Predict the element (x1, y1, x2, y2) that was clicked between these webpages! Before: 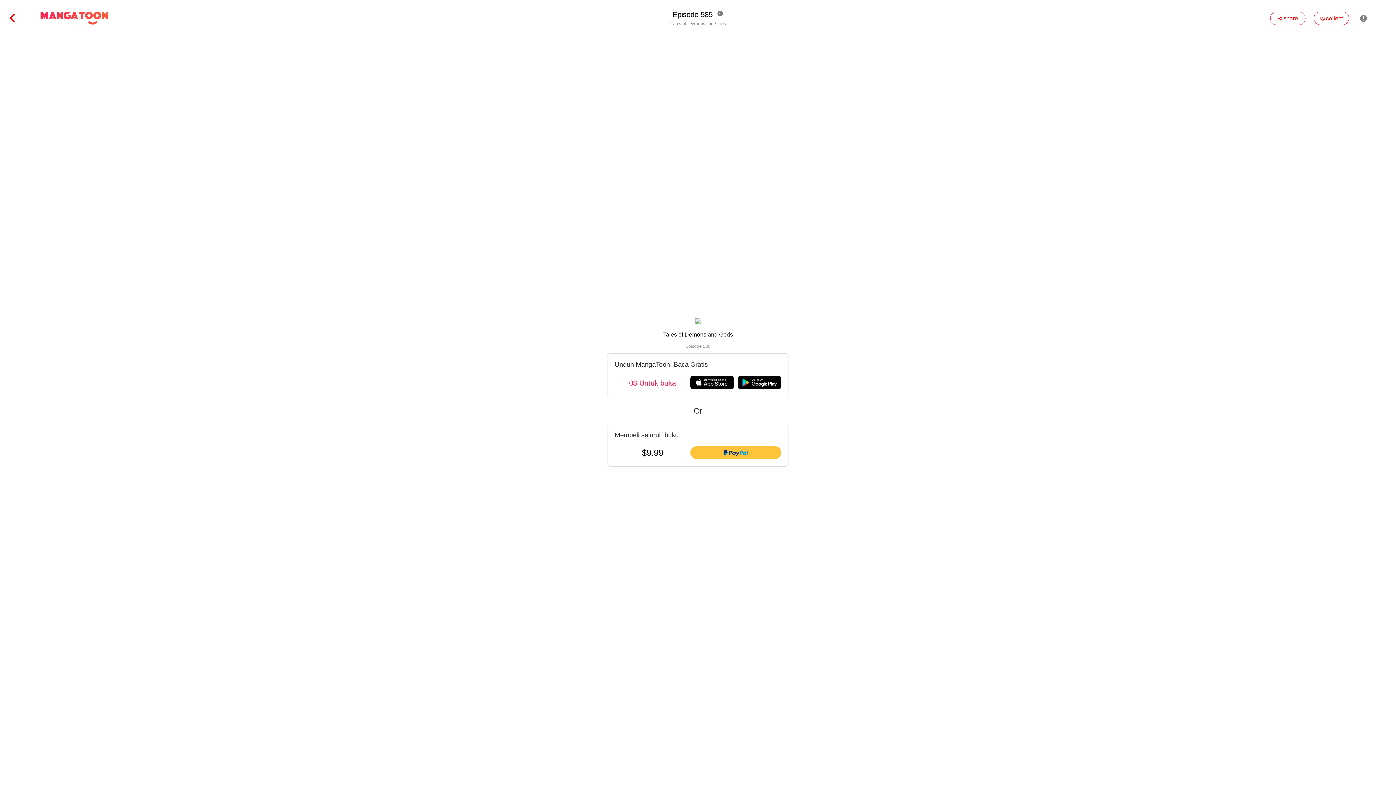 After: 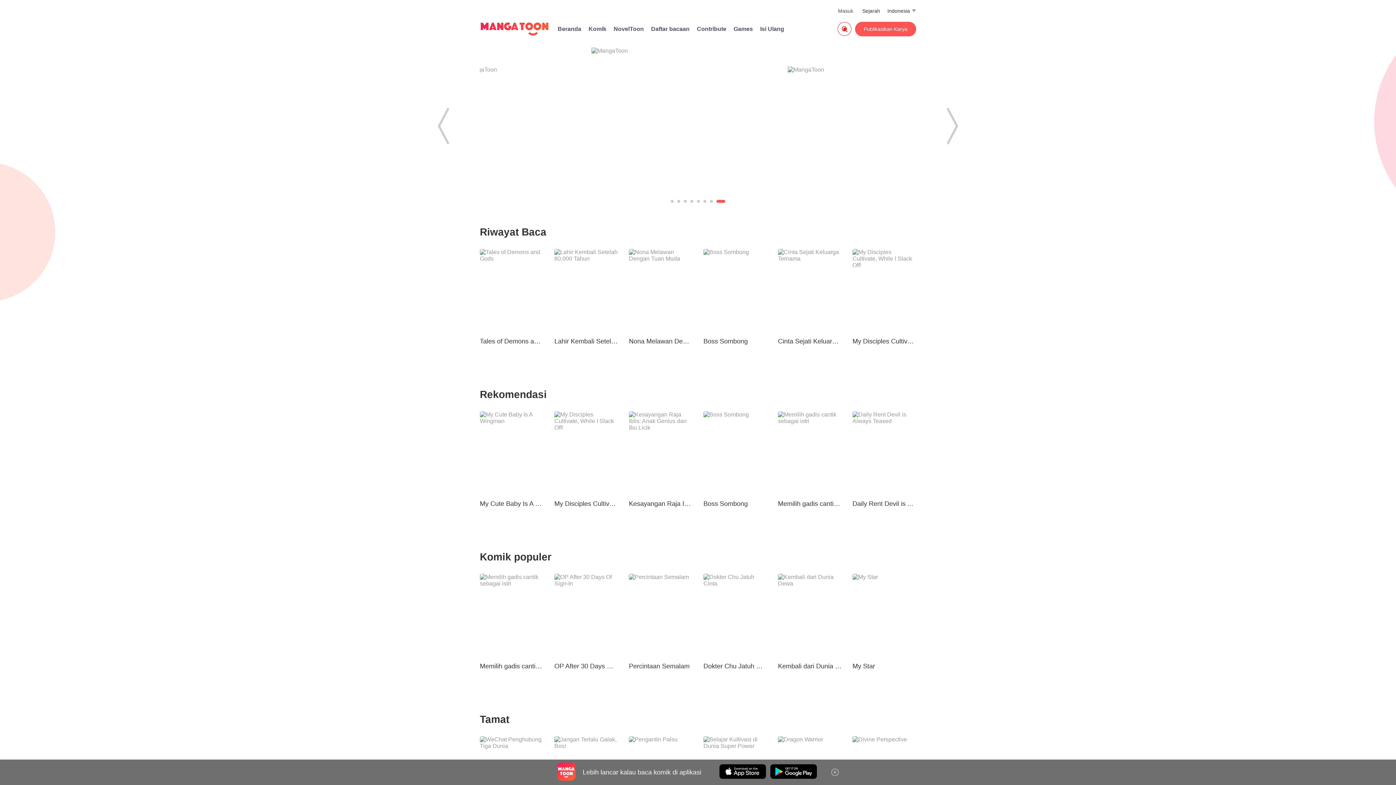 Action: bbox: (16, 10, 110, 25)